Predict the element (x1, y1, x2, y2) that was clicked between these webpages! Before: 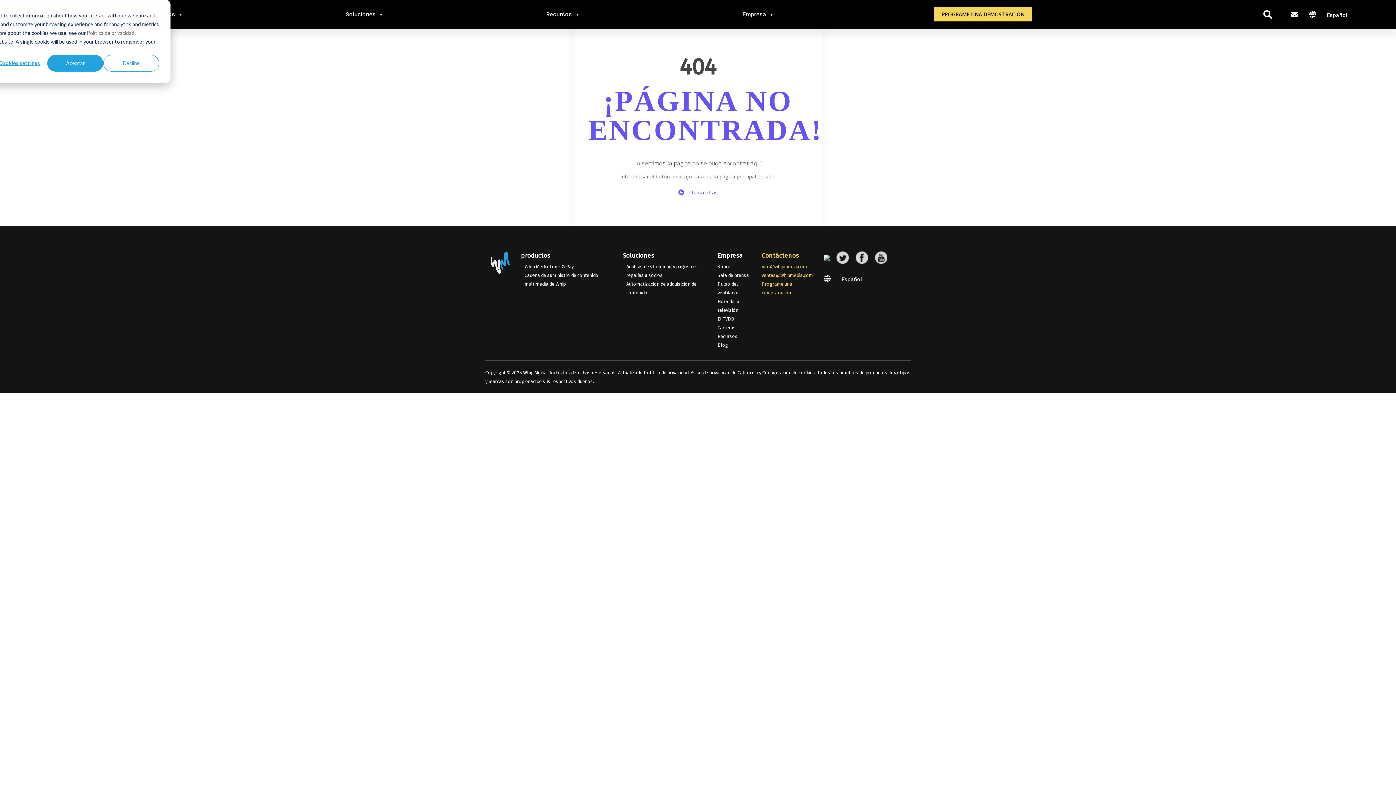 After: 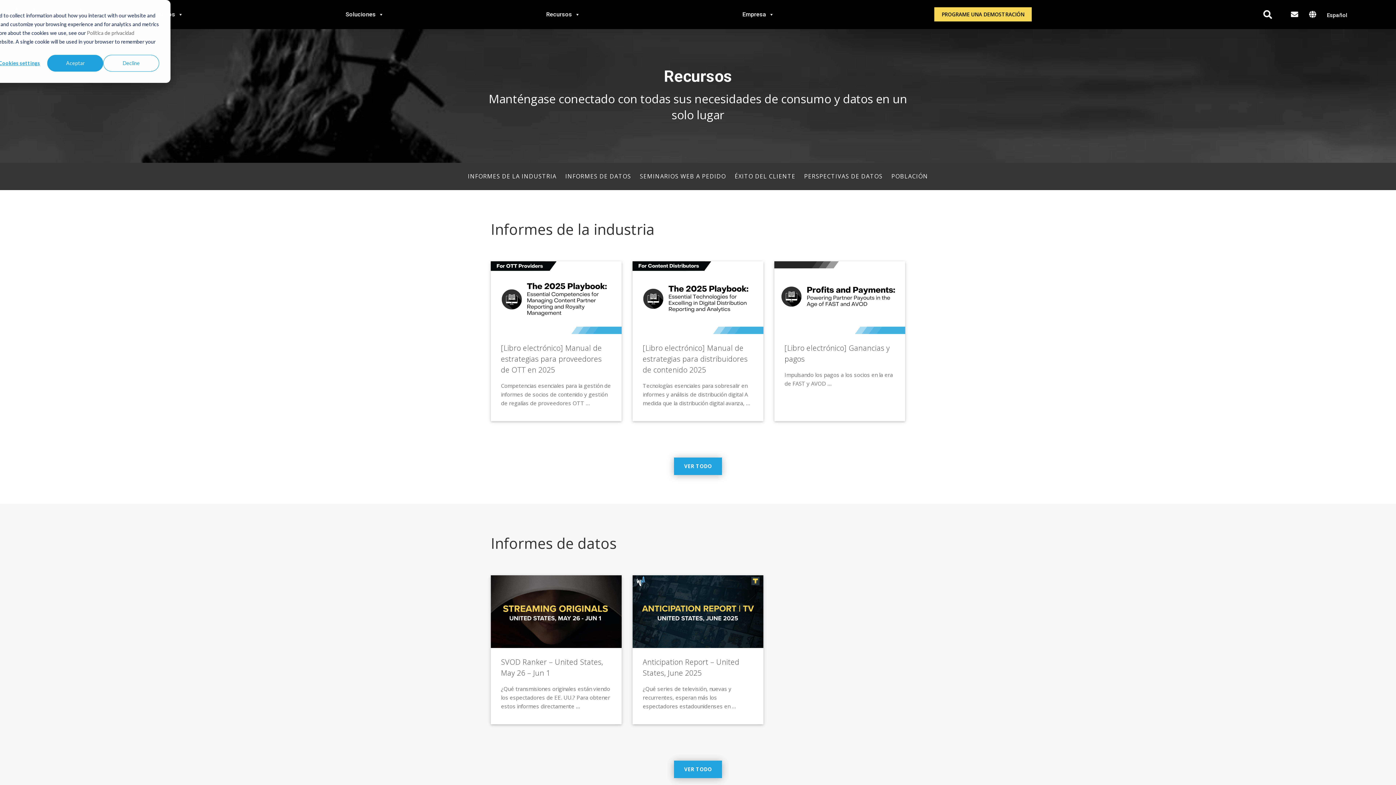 Action: bbox: (717, 333, 737, 339) label: Recursos